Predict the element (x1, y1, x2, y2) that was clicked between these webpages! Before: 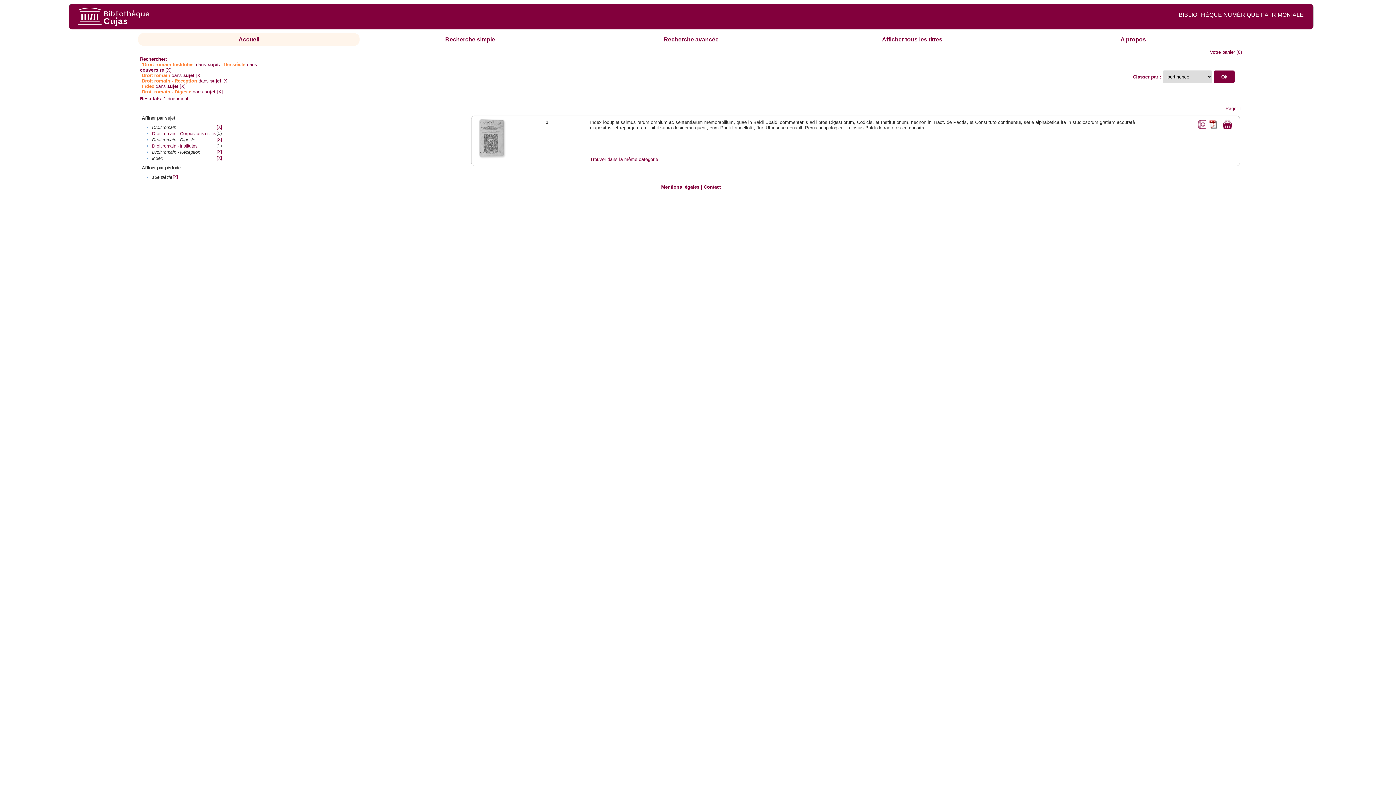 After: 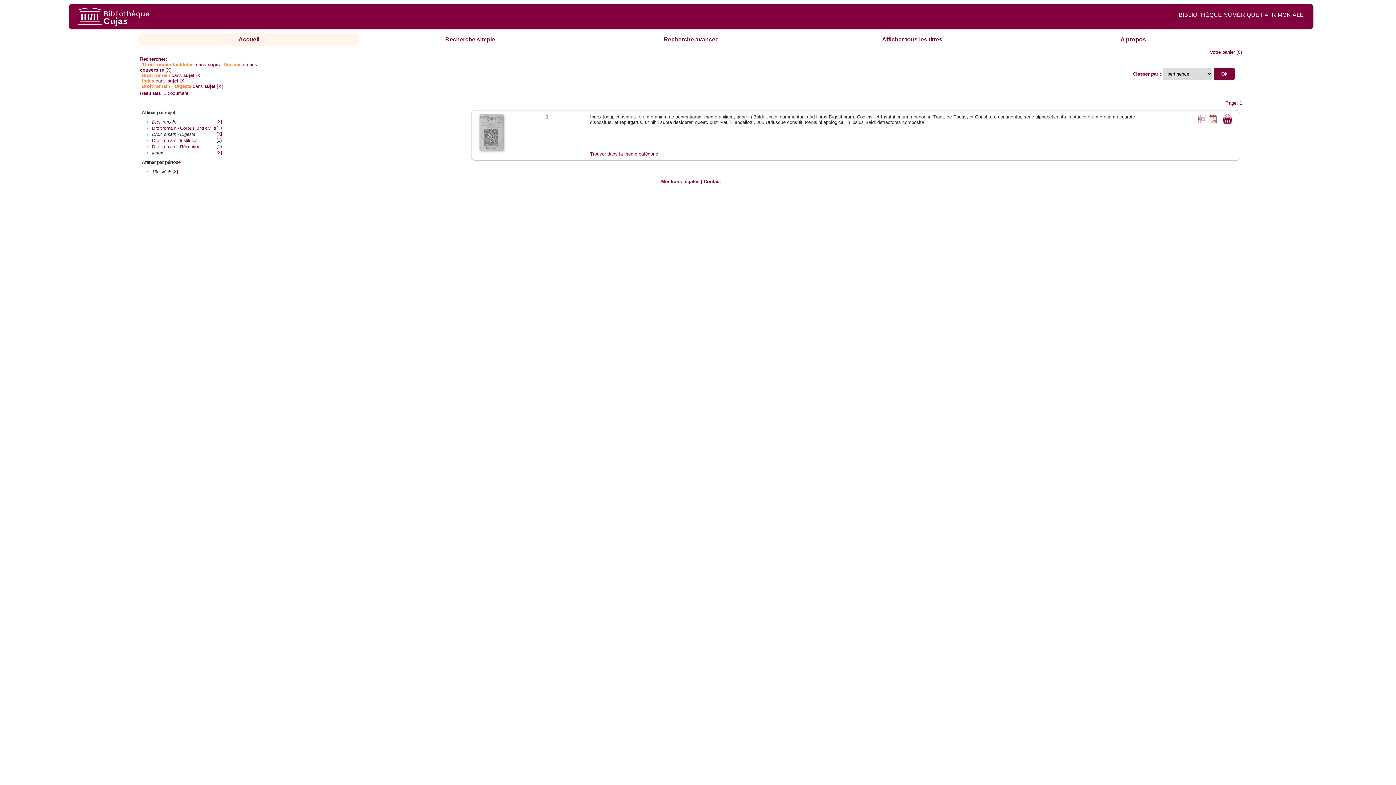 Action: label: [X] bbox: (222, 78, 228, 83)